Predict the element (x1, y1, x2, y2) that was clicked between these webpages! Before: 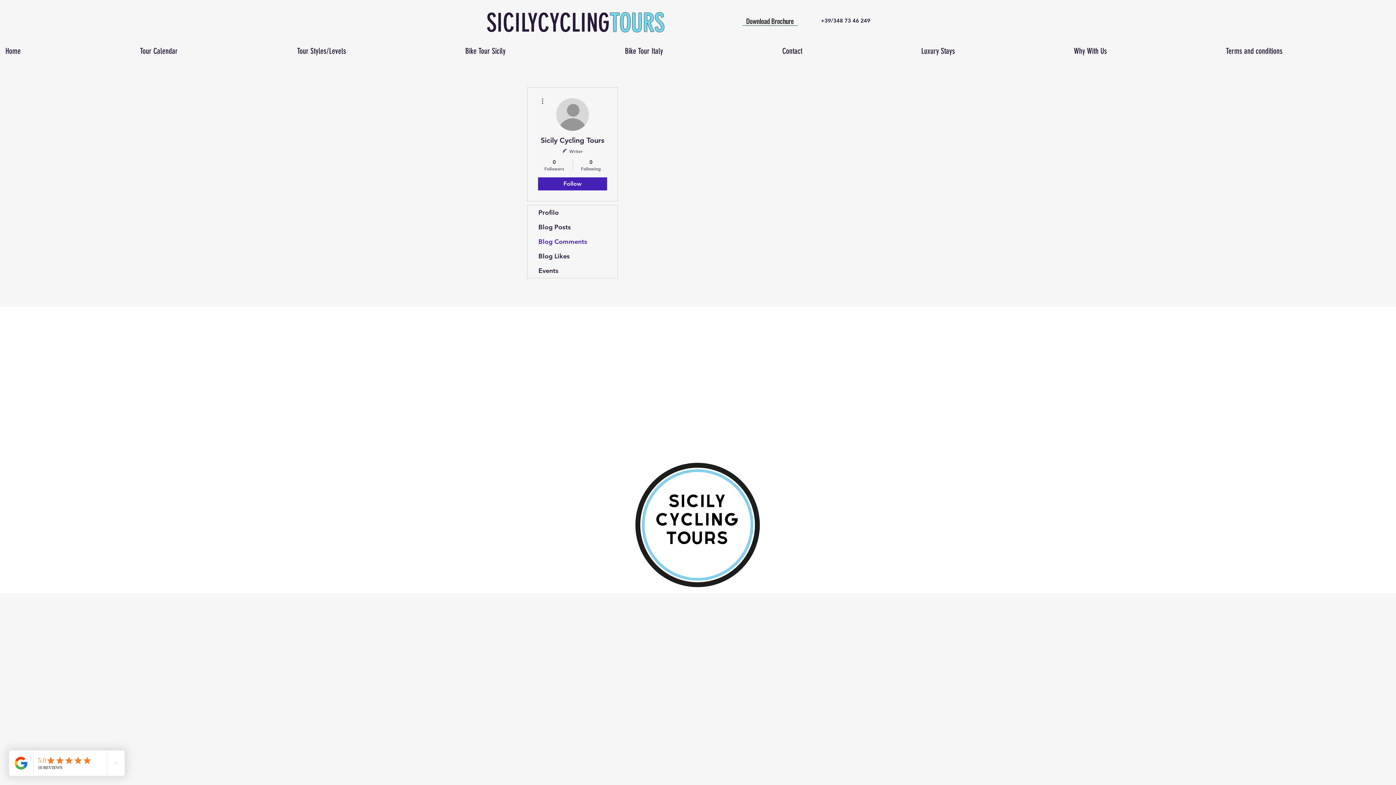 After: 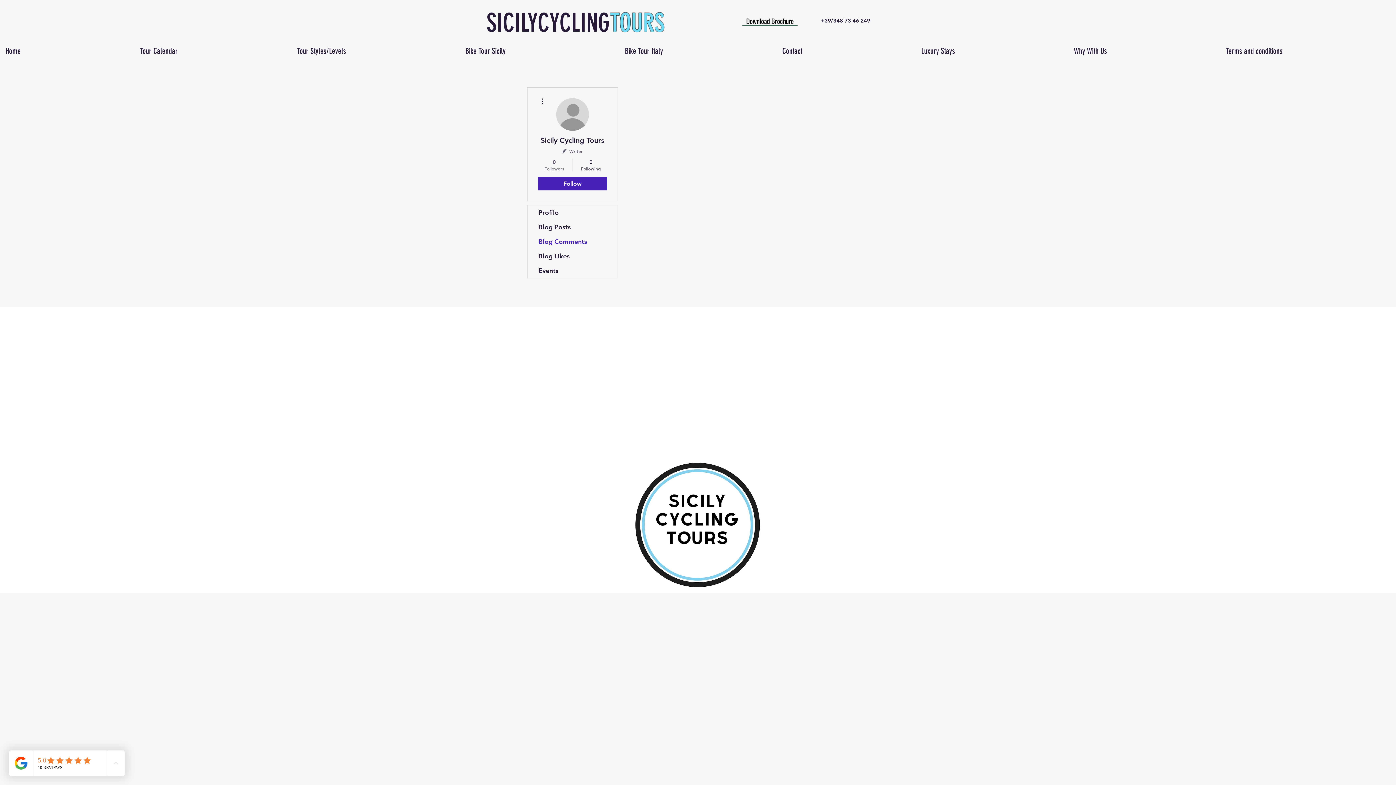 Action: bbox: (539, 158, 569, 171) label: 0
Followers